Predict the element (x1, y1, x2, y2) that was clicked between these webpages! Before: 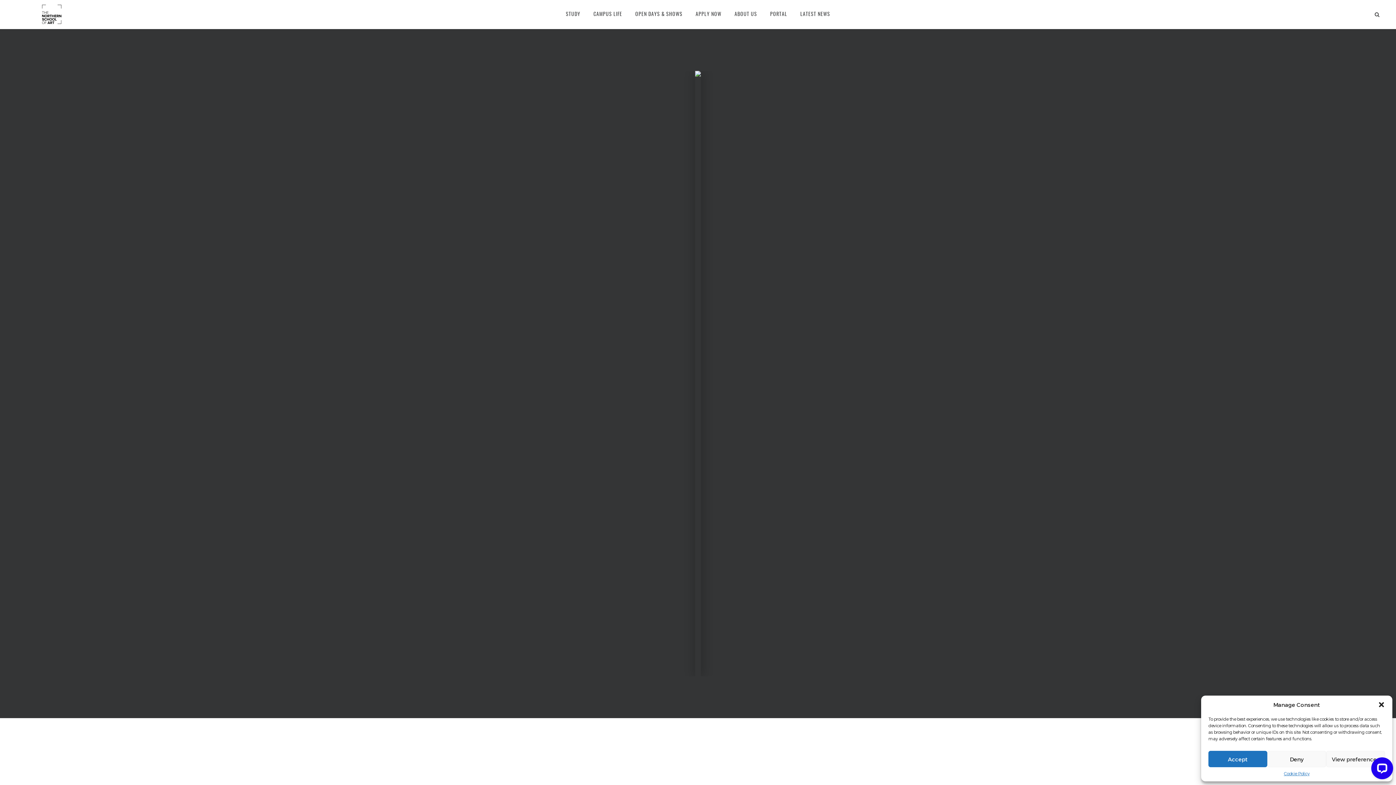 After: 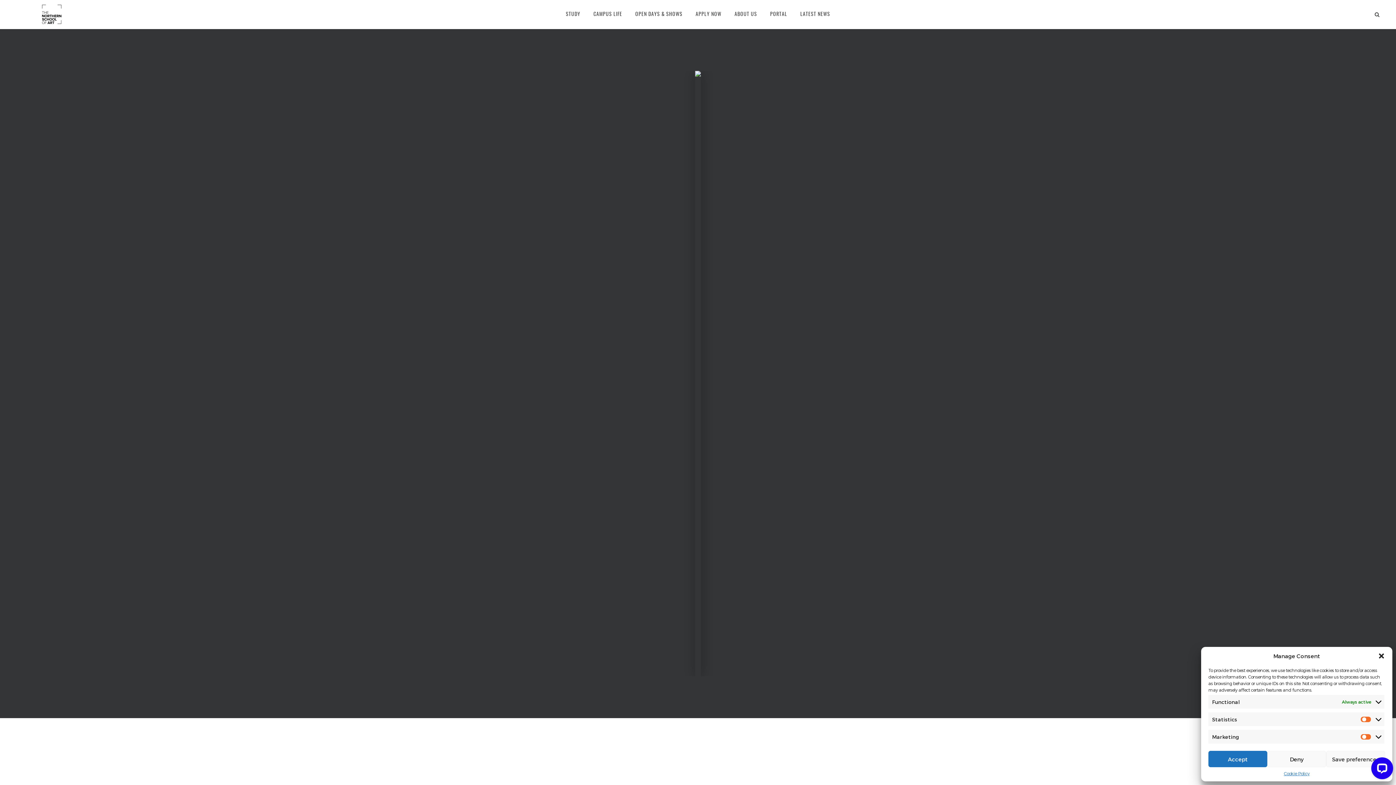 Action: bbox: (1326, 751, 1385, 767) label: View preferences